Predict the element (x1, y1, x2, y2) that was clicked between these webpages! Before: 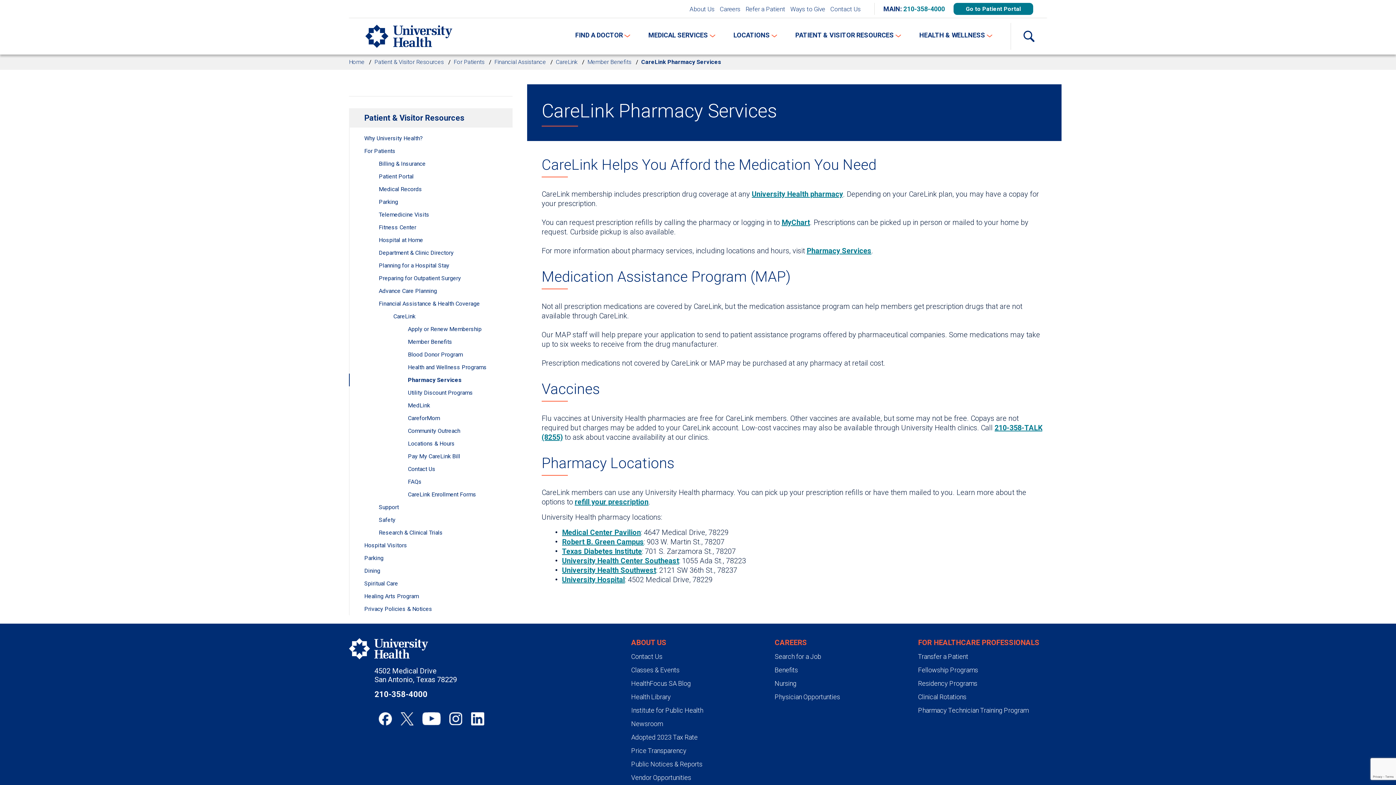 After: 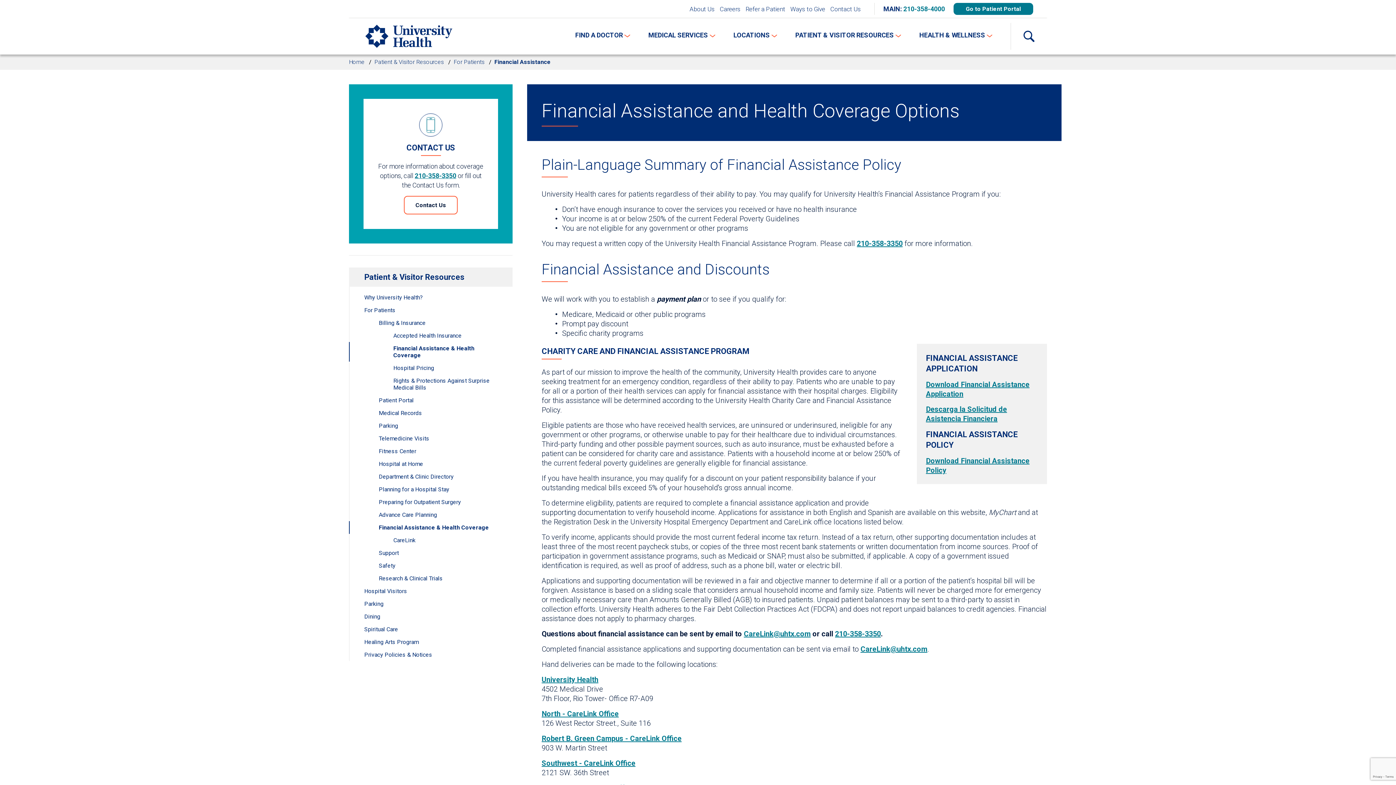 Action: bbox: (349, 297, 512, 310) label: Financial Assistance & Health Coverage